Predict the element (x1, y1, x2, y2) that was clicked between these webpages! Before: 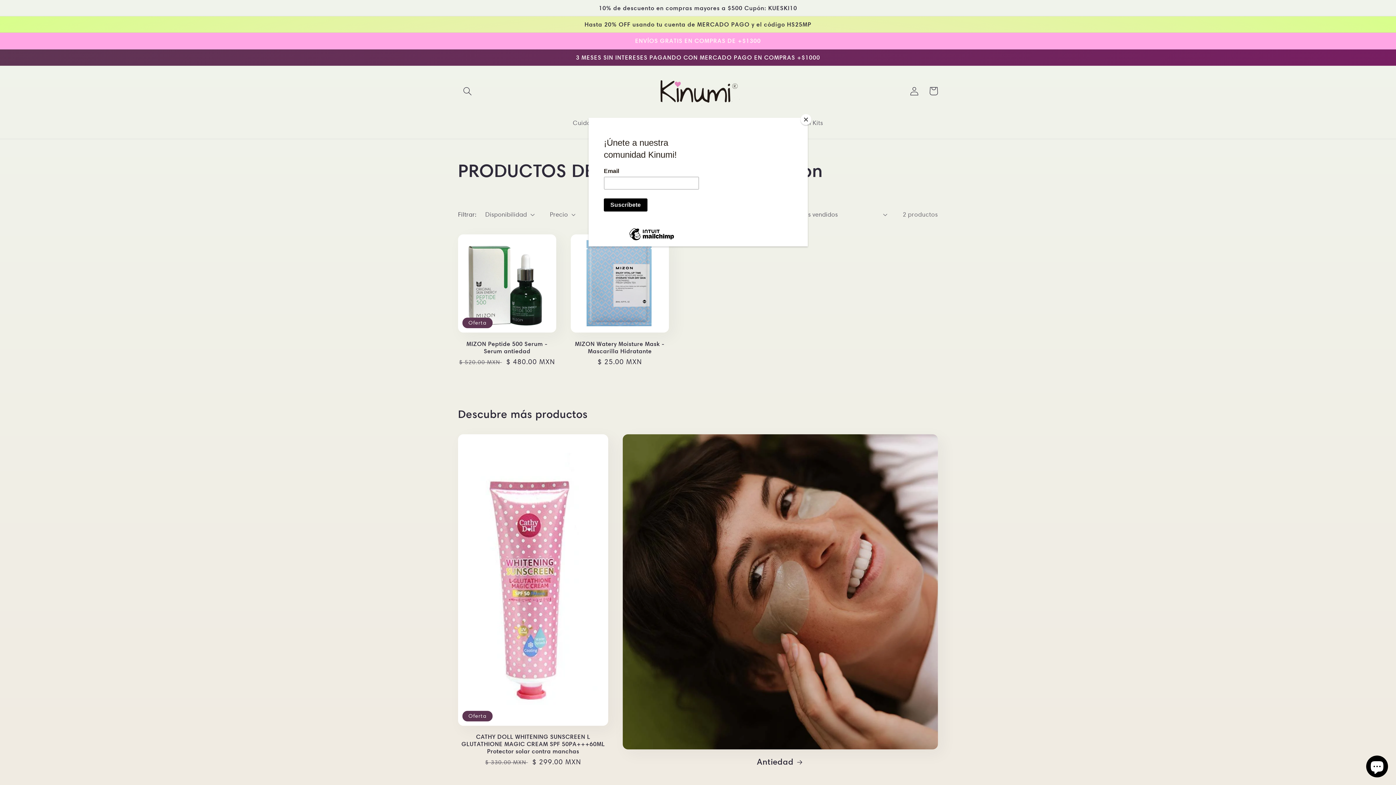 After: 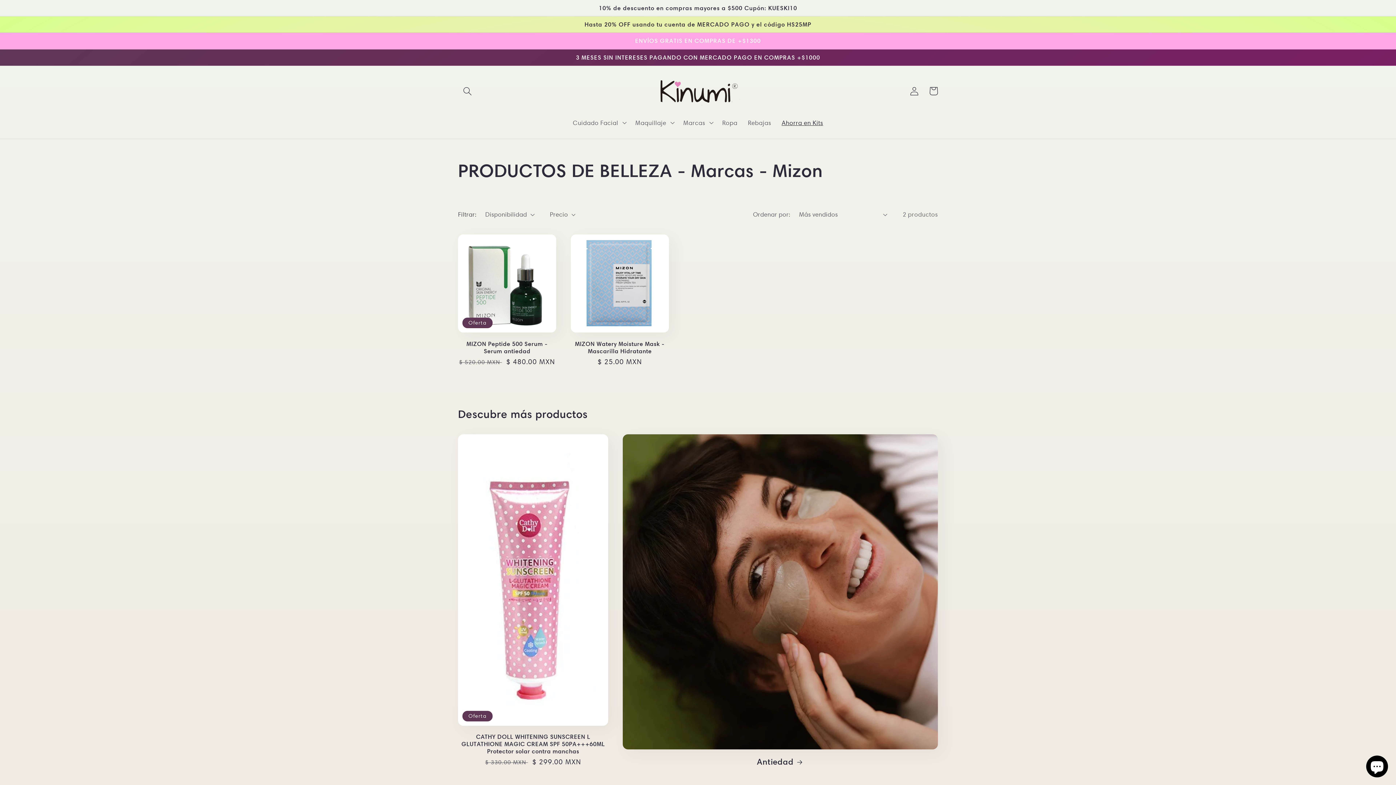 Action: bbox: (800, 114, 811, 125) label: Close